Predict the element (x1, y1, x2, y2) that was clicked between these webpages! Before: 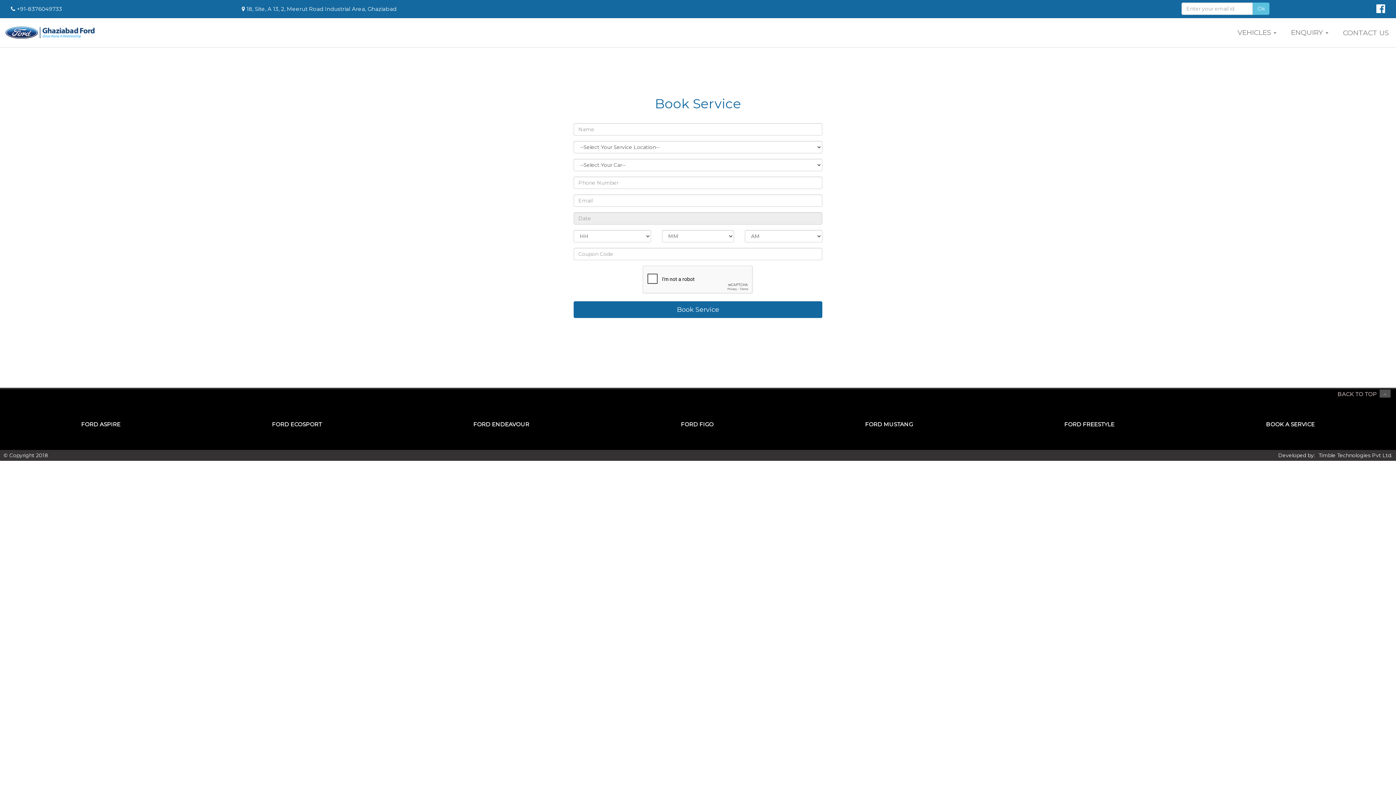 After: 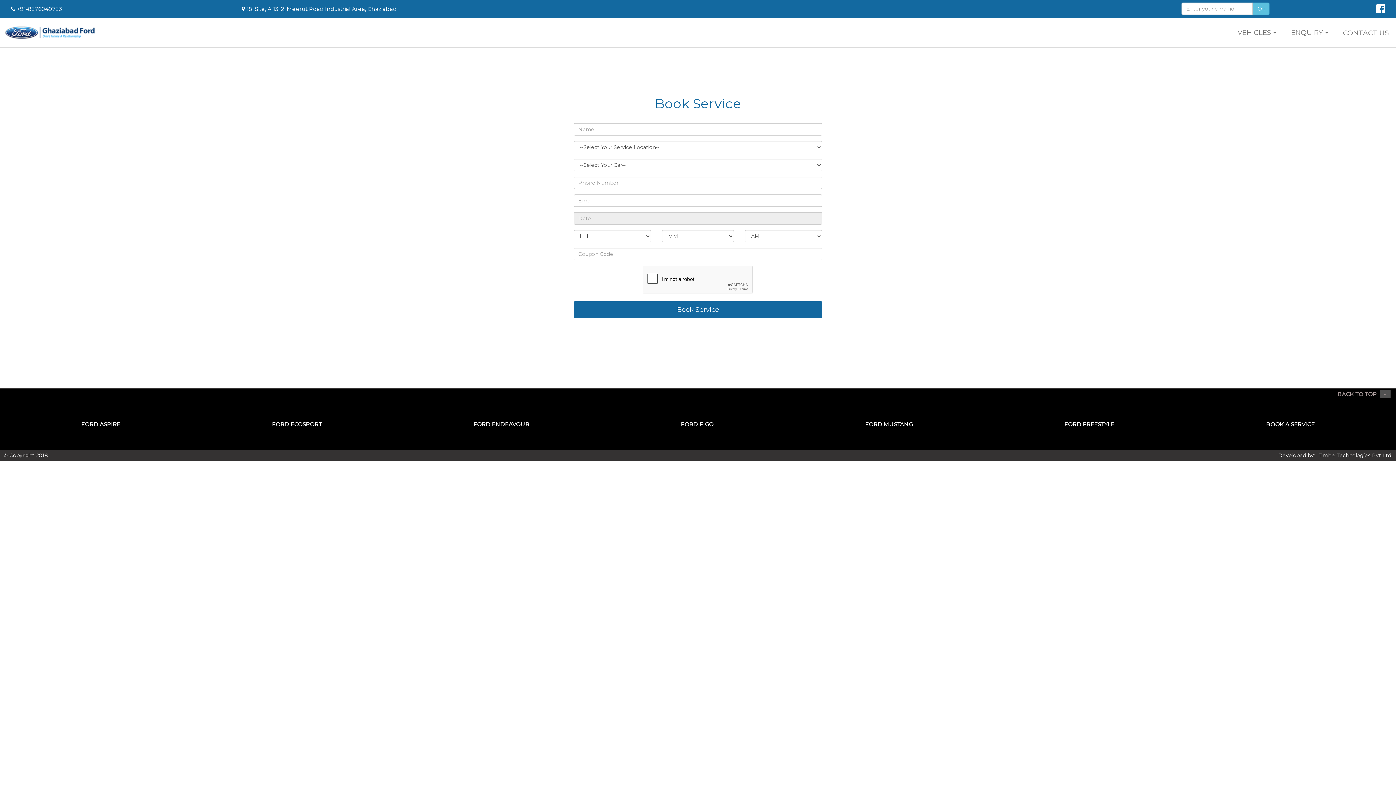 Action: label: Timble Technologies Pvt Ltd. bbox: (1318, 452, 1392, 459)